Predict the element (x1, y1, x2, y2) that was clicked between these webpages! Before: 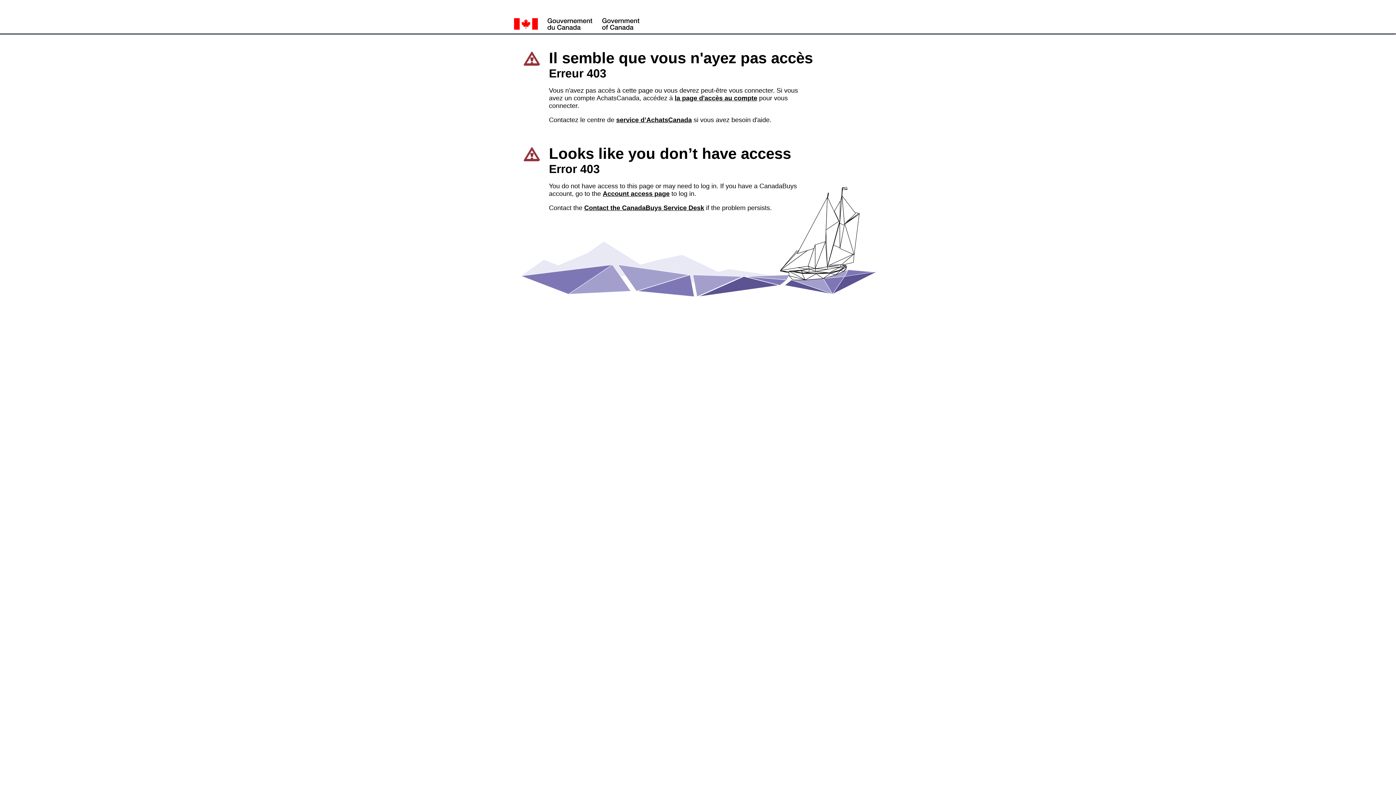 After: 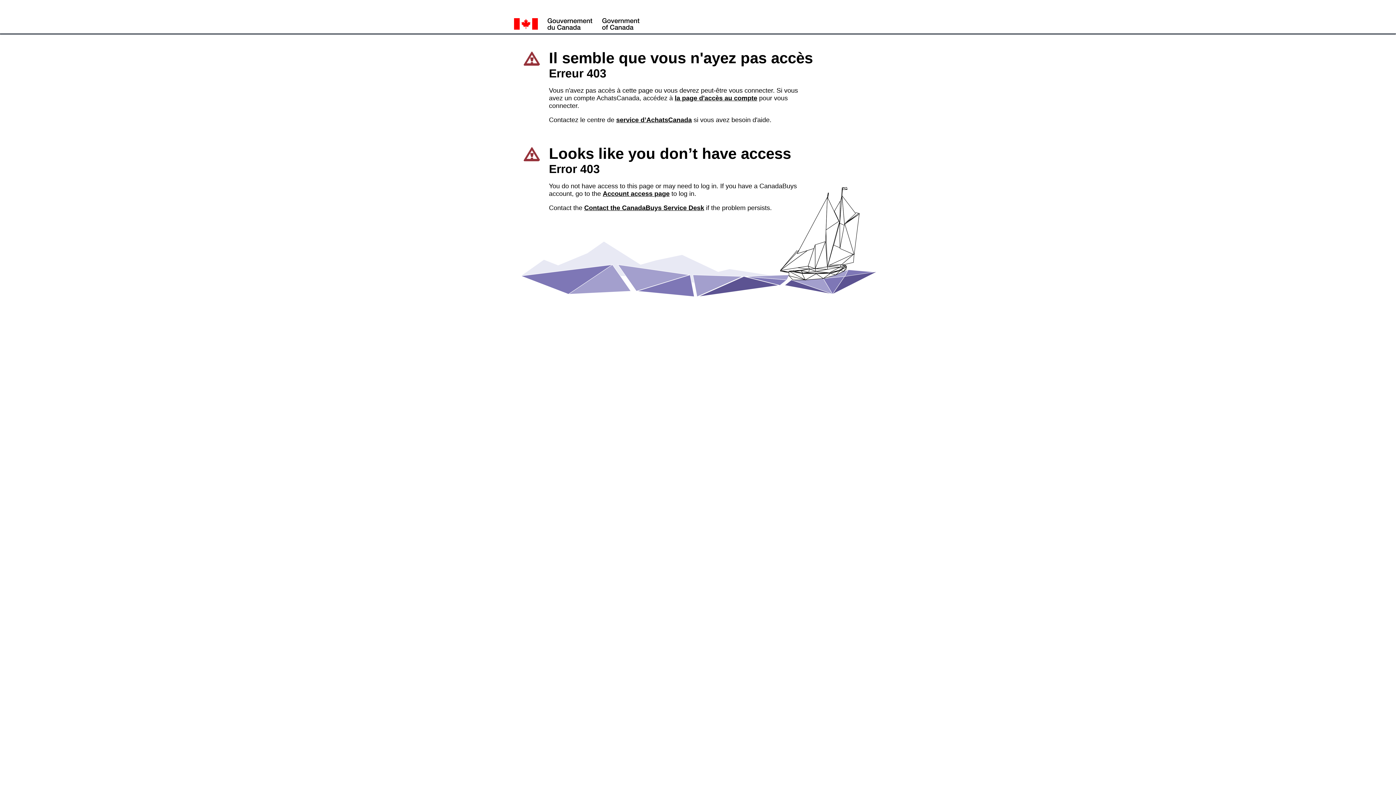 Action: bbox: (602, 190, 669, 197) label: Account access page